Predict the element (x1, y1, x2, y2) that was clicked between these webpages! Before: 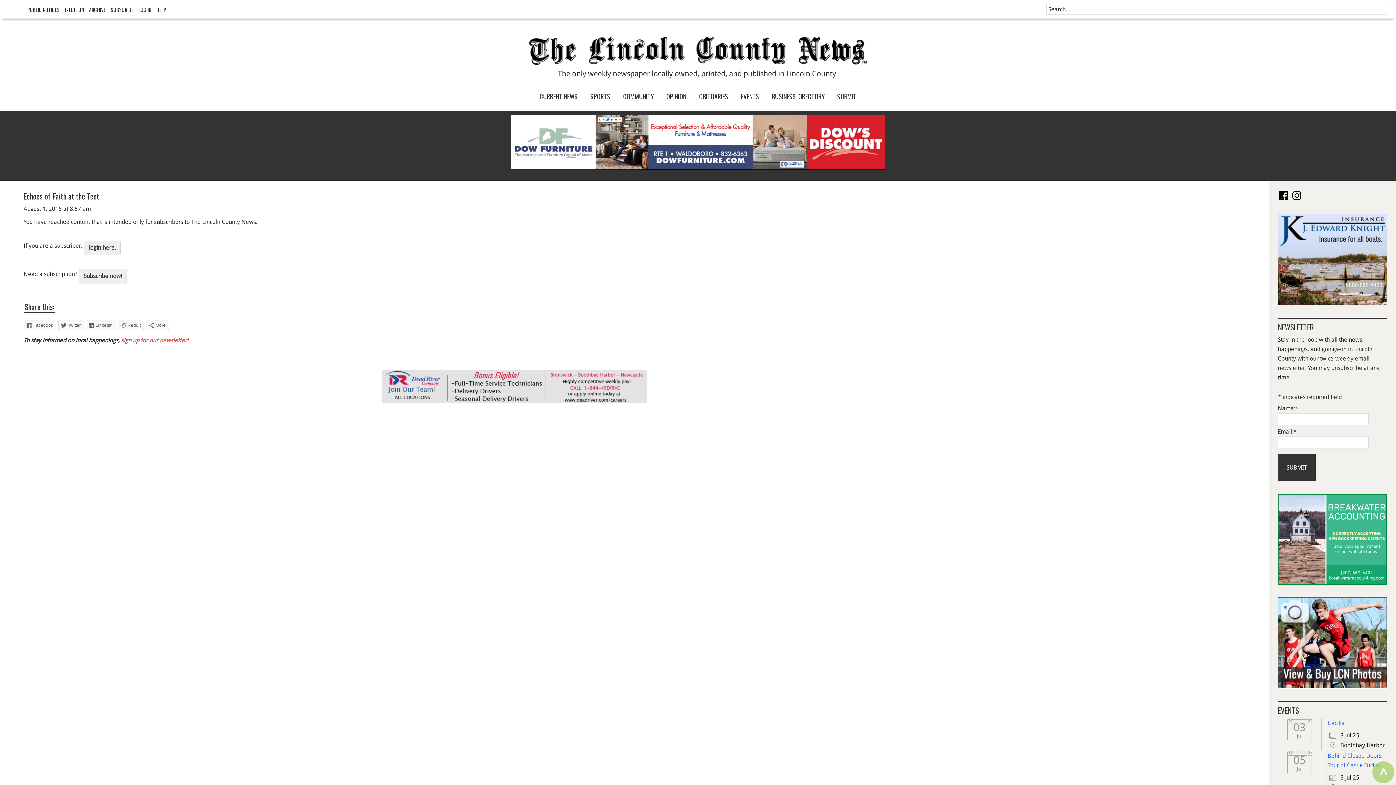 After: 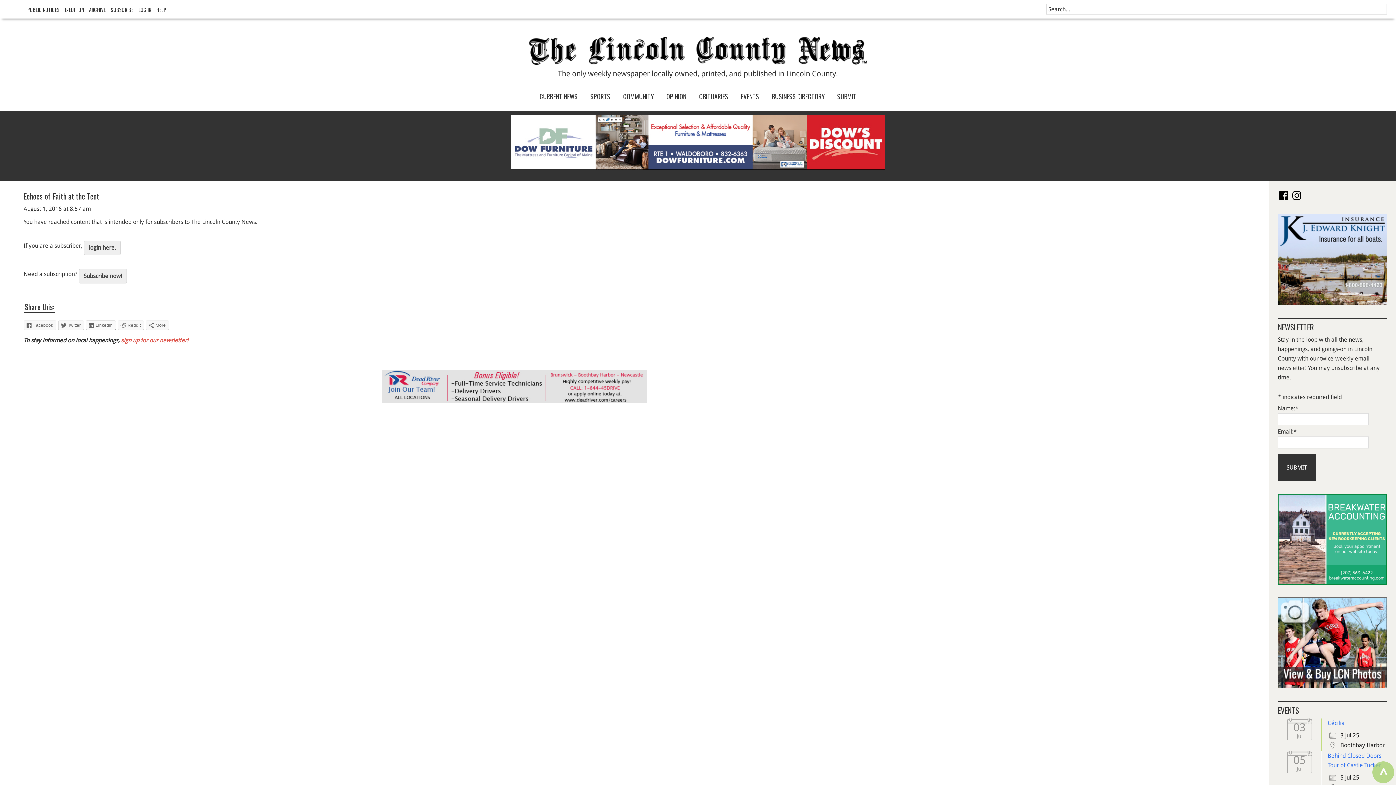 Action: label: LinkedIn bbox: (85, 320, 116, 330)